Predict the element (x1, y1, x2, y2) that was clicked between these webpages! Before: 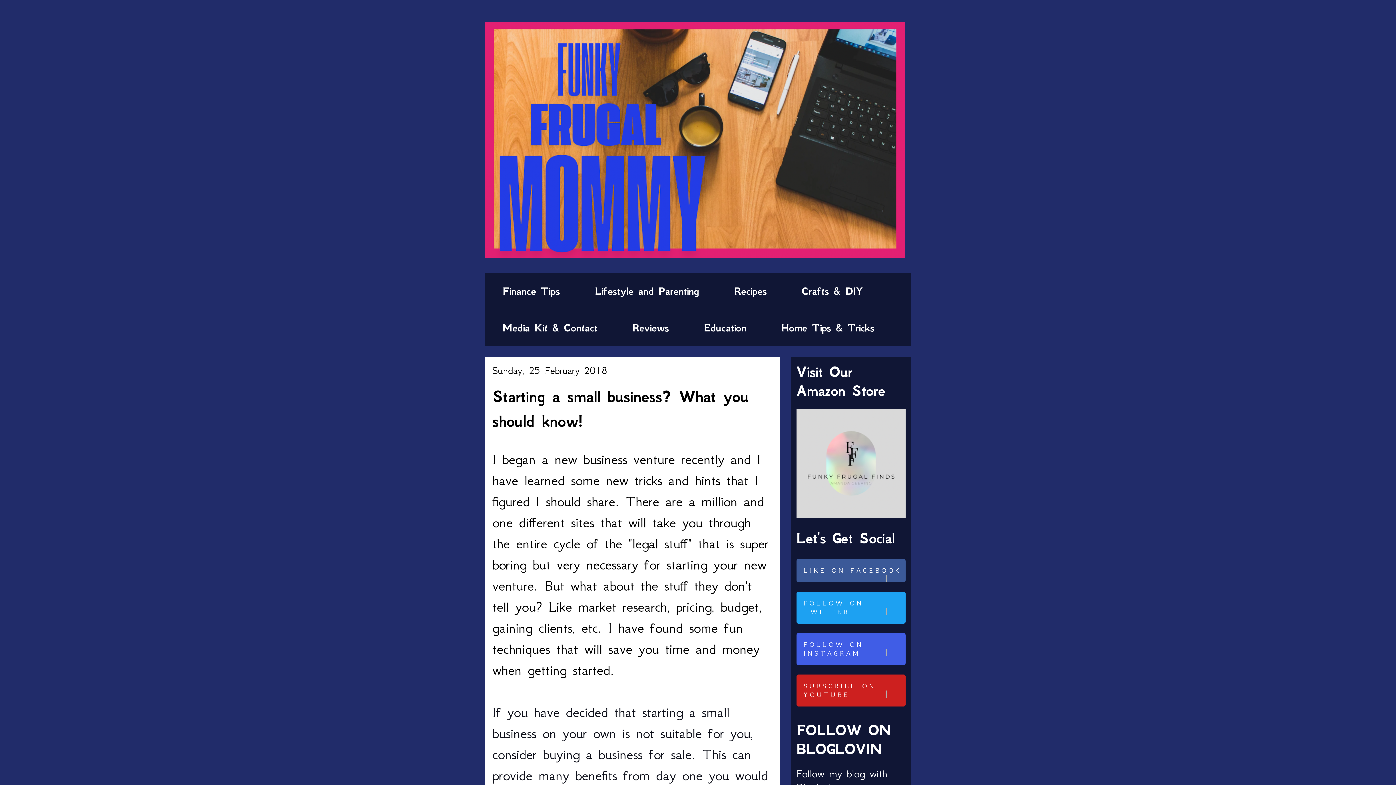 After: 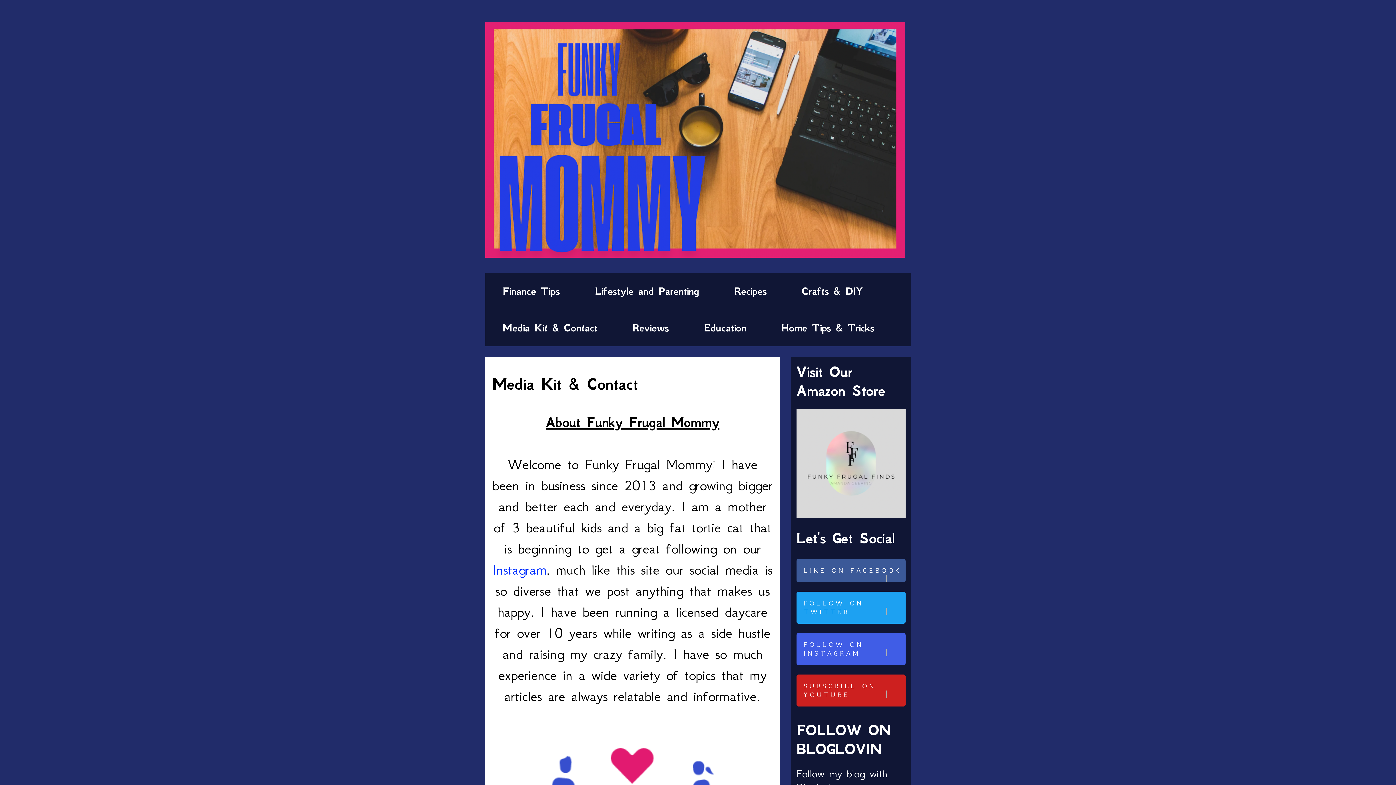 Action: bbox: (485, 309, 615, 346) label: Media Kit & Contact